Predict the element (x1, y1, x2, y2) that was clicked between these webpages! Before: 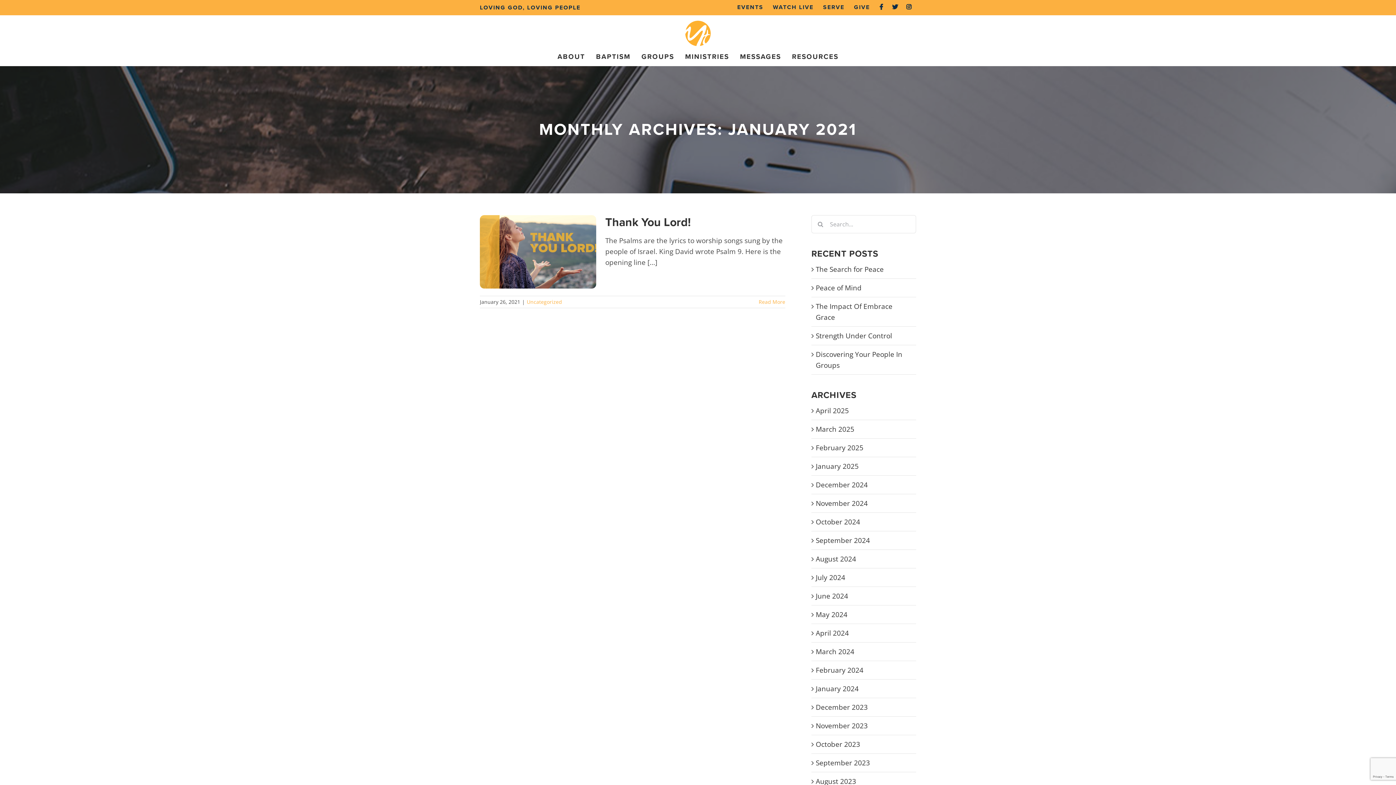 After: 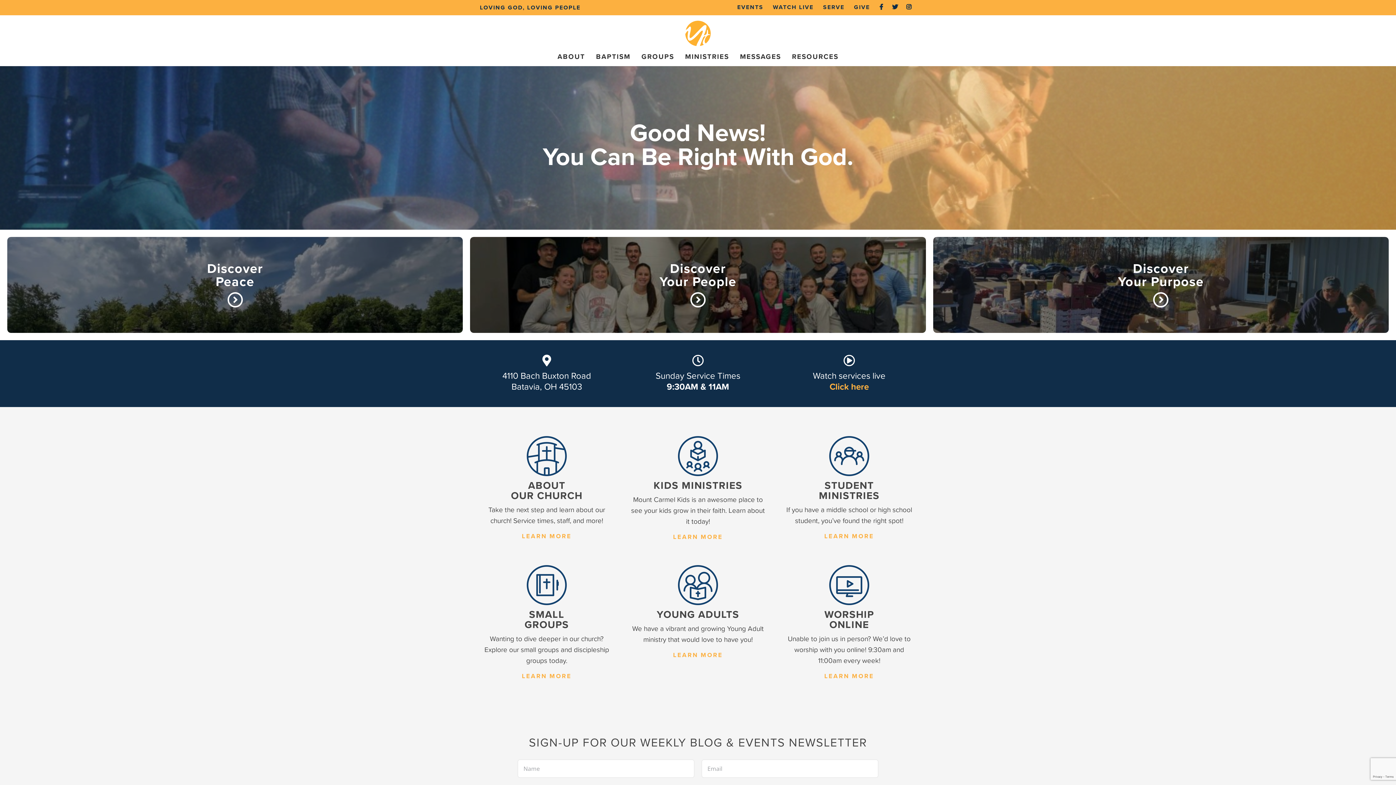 Action: bbox: (685, 20, 710, 46)